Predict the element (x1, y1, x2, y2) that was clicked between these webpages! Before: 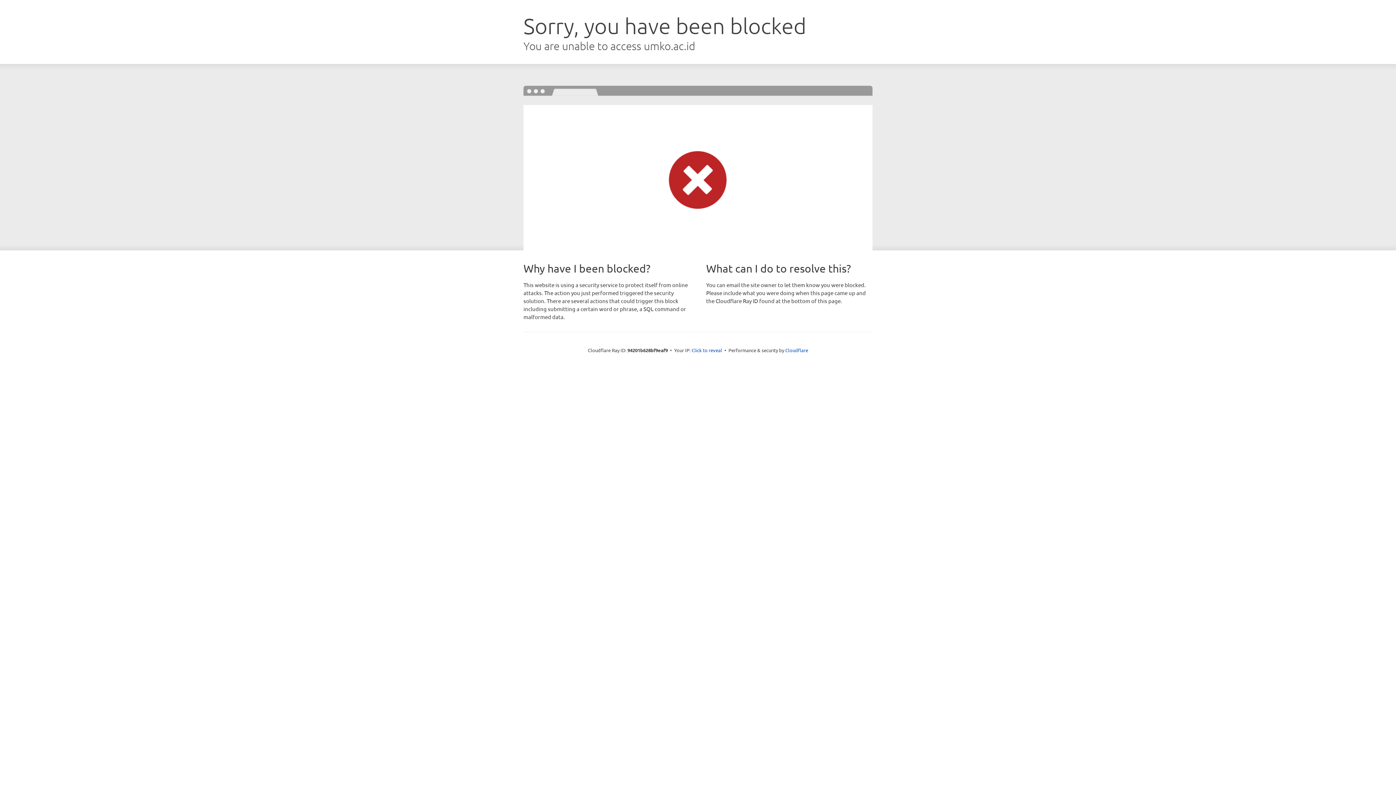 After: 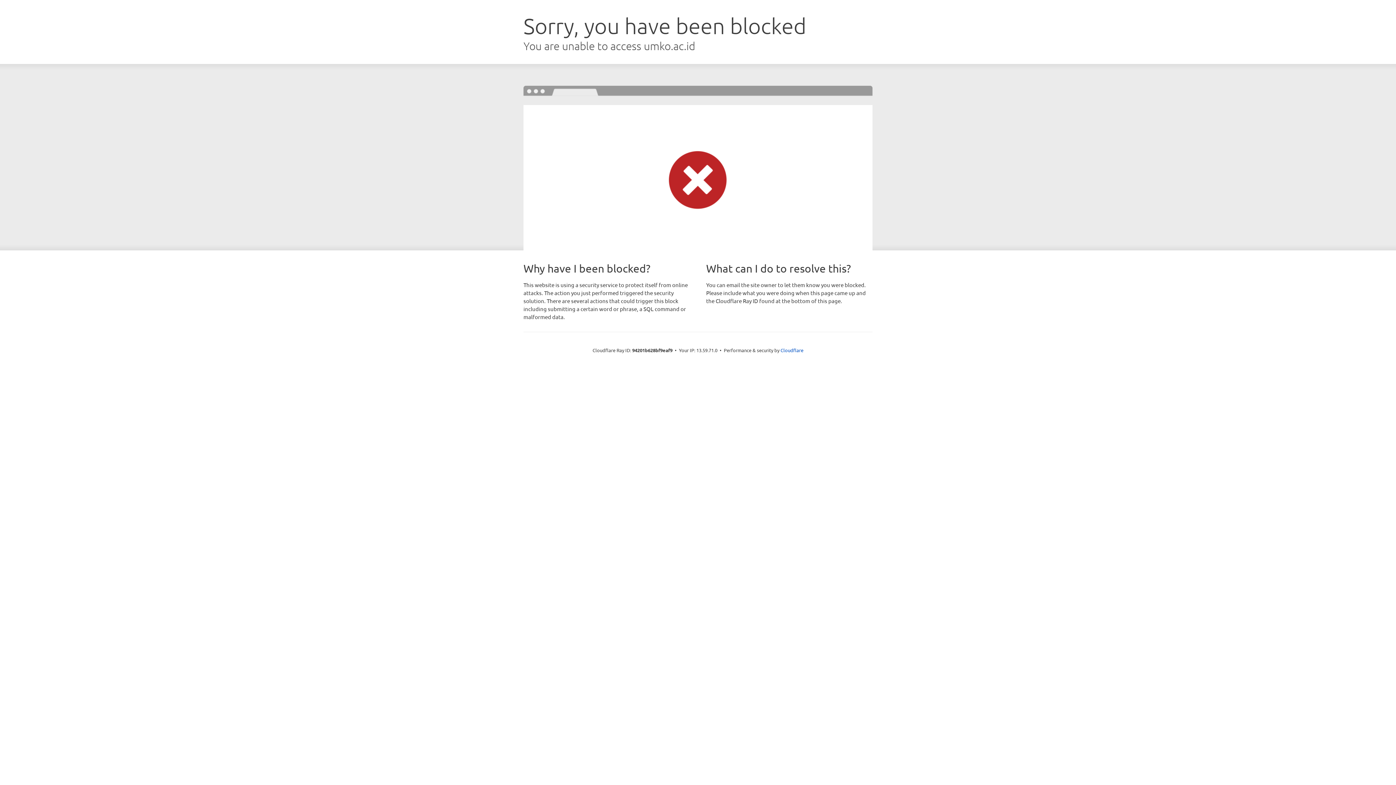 Action: bbox: (691, 346, 722, 353) label: Click to reveal